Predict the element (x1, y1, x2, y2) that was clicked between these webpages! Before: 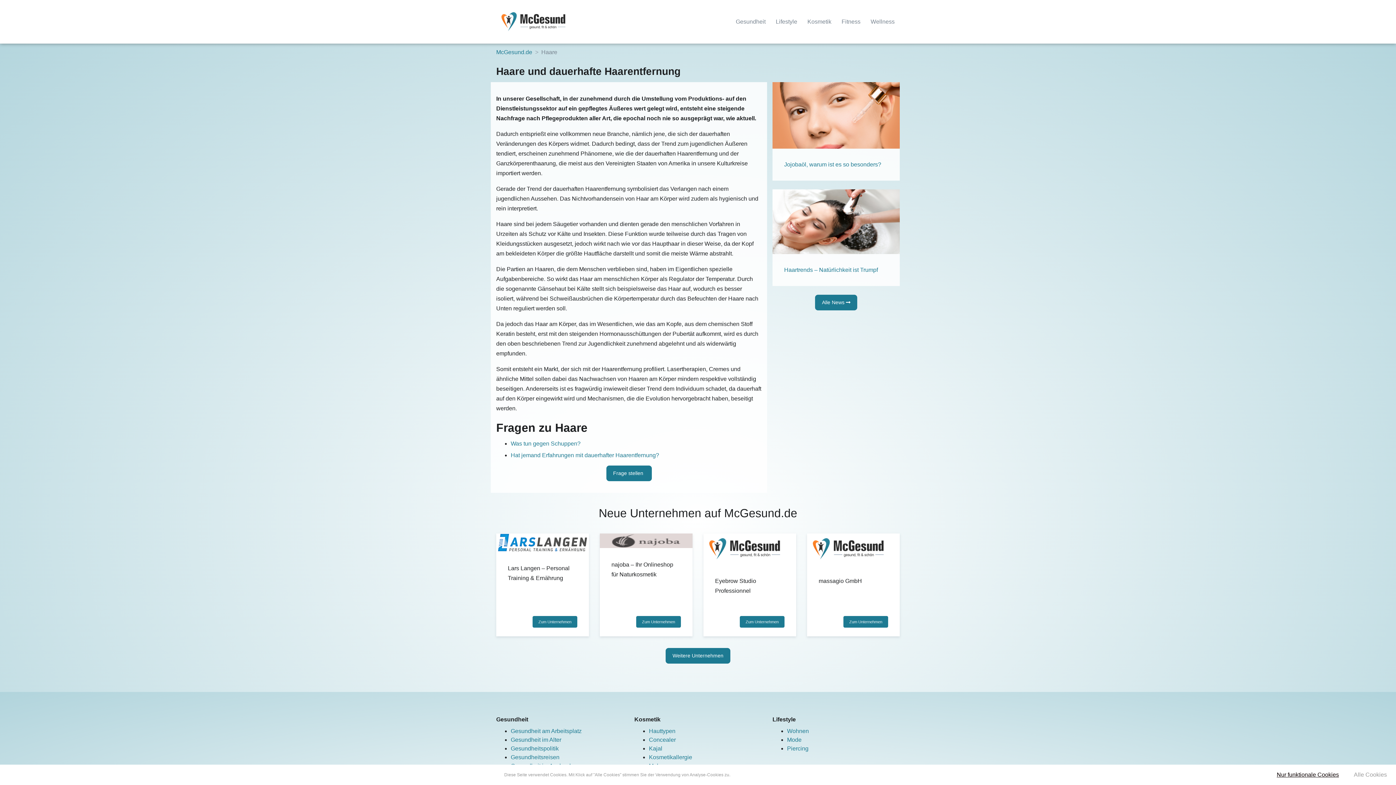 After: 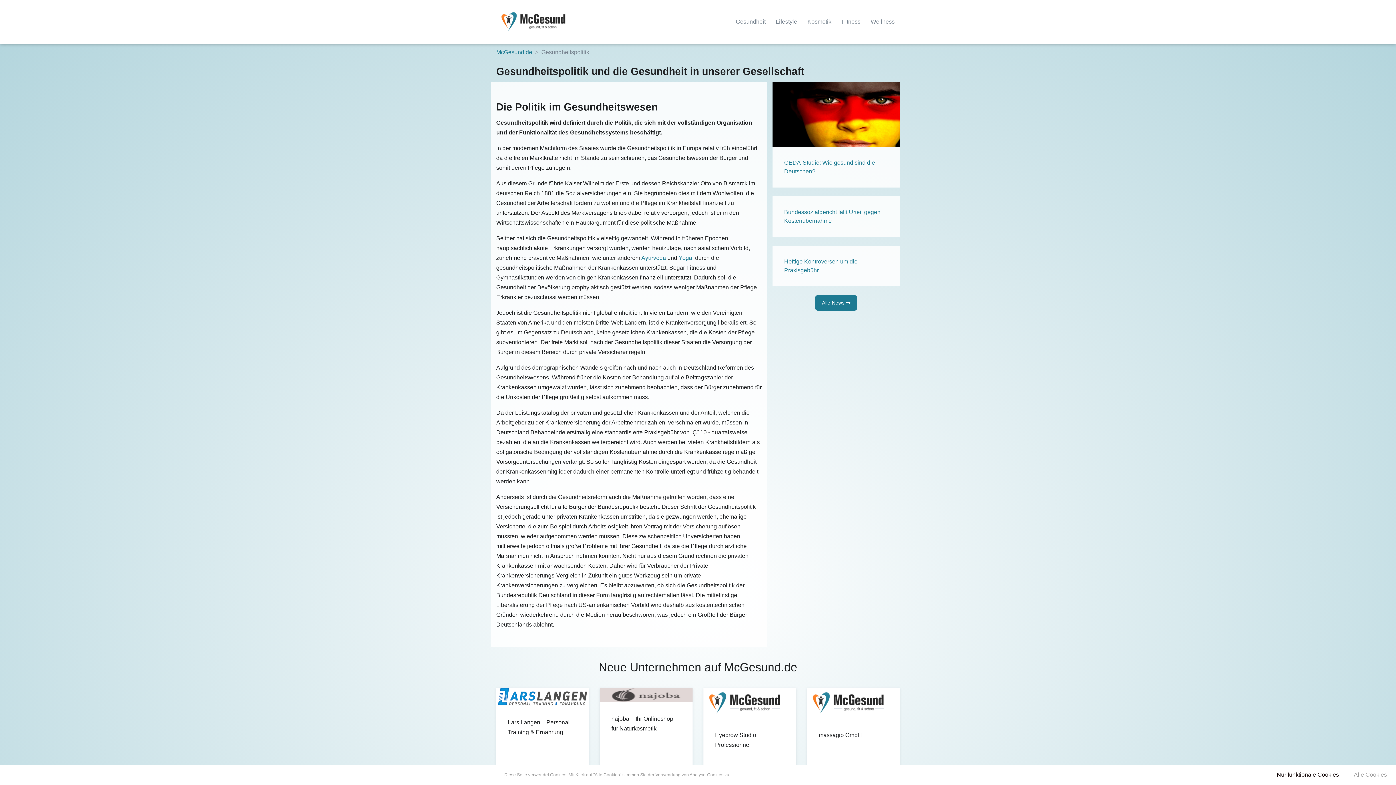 Action: label: Gesundheitspolitik bbox: (510, 745, 558, 752)